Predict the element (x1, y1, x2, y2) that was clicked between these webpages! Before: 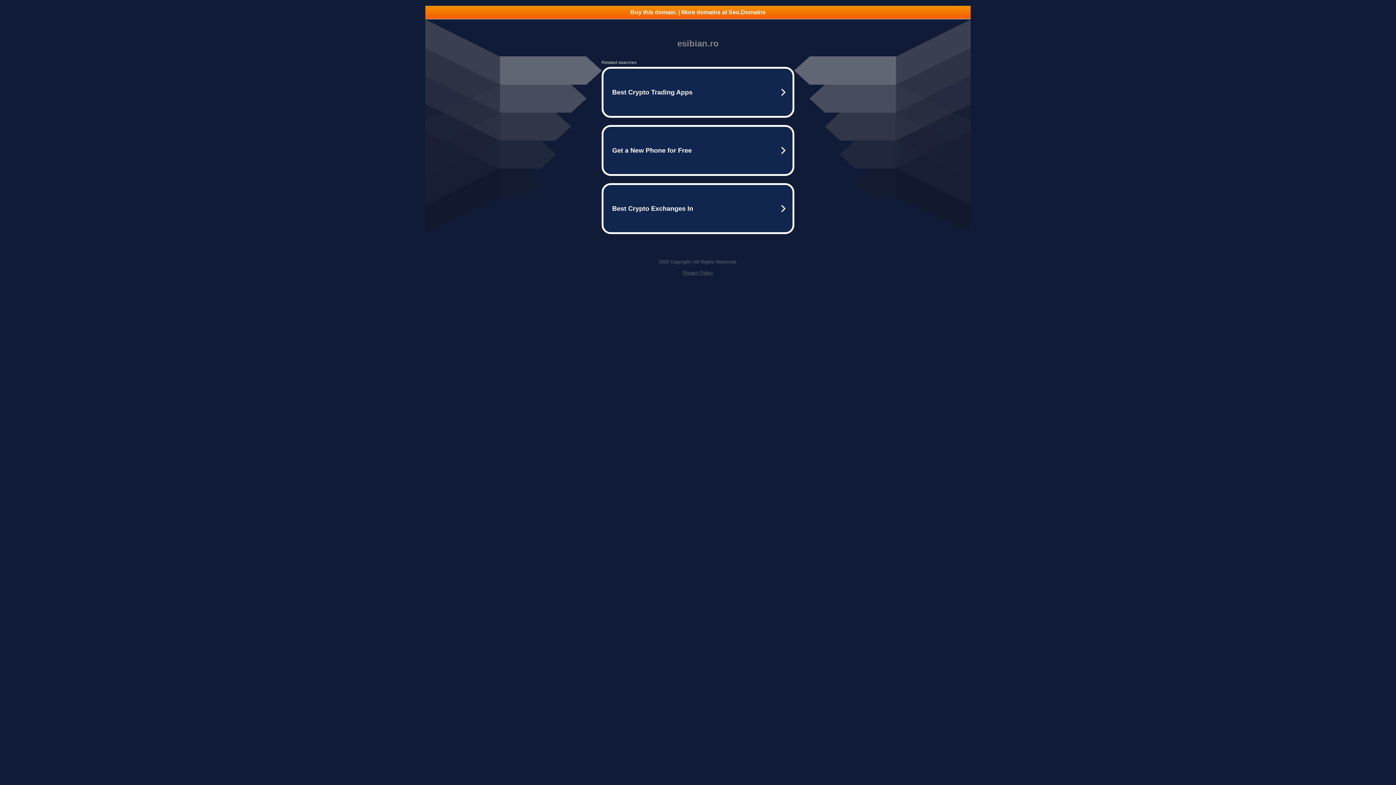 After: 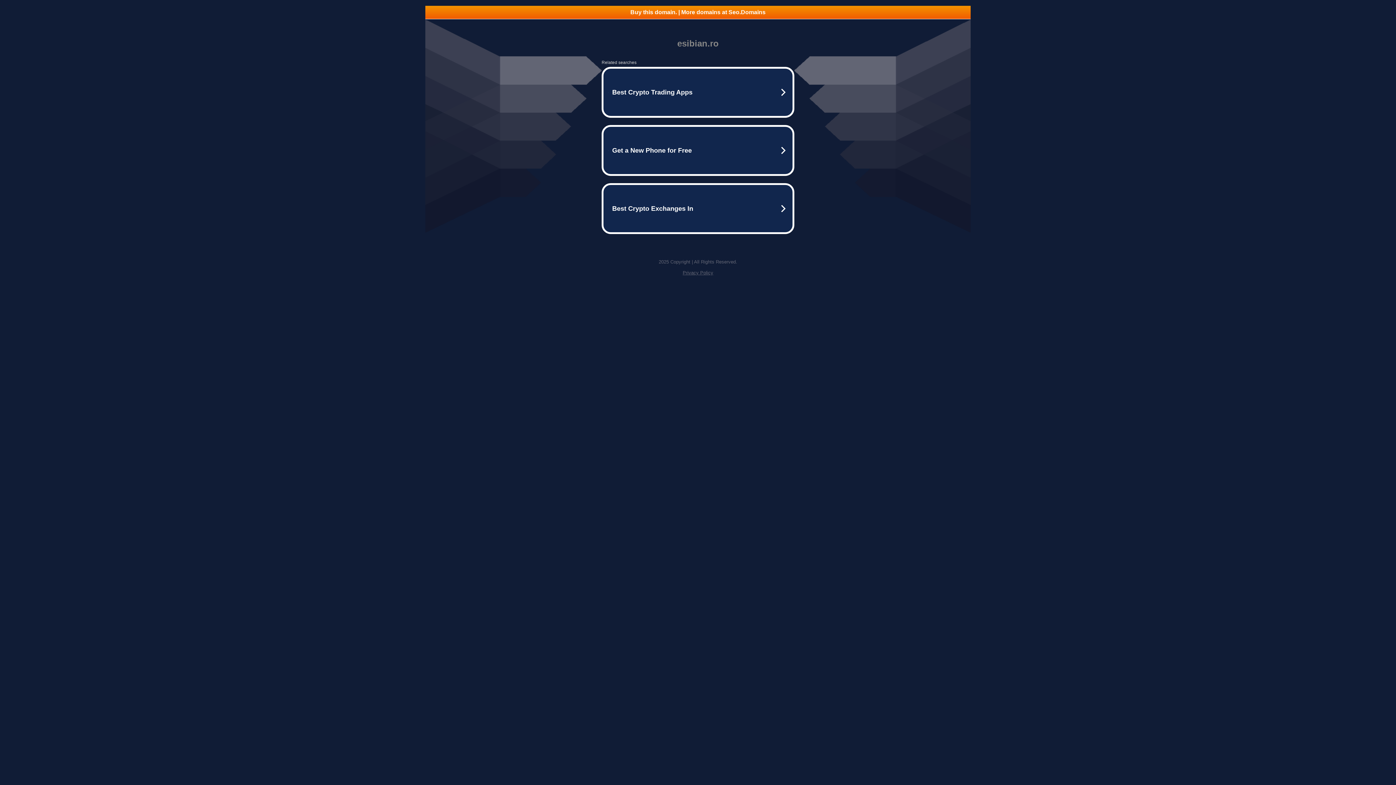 Action: bbox: (682, 270, 713, 275) label: Privacy Policy